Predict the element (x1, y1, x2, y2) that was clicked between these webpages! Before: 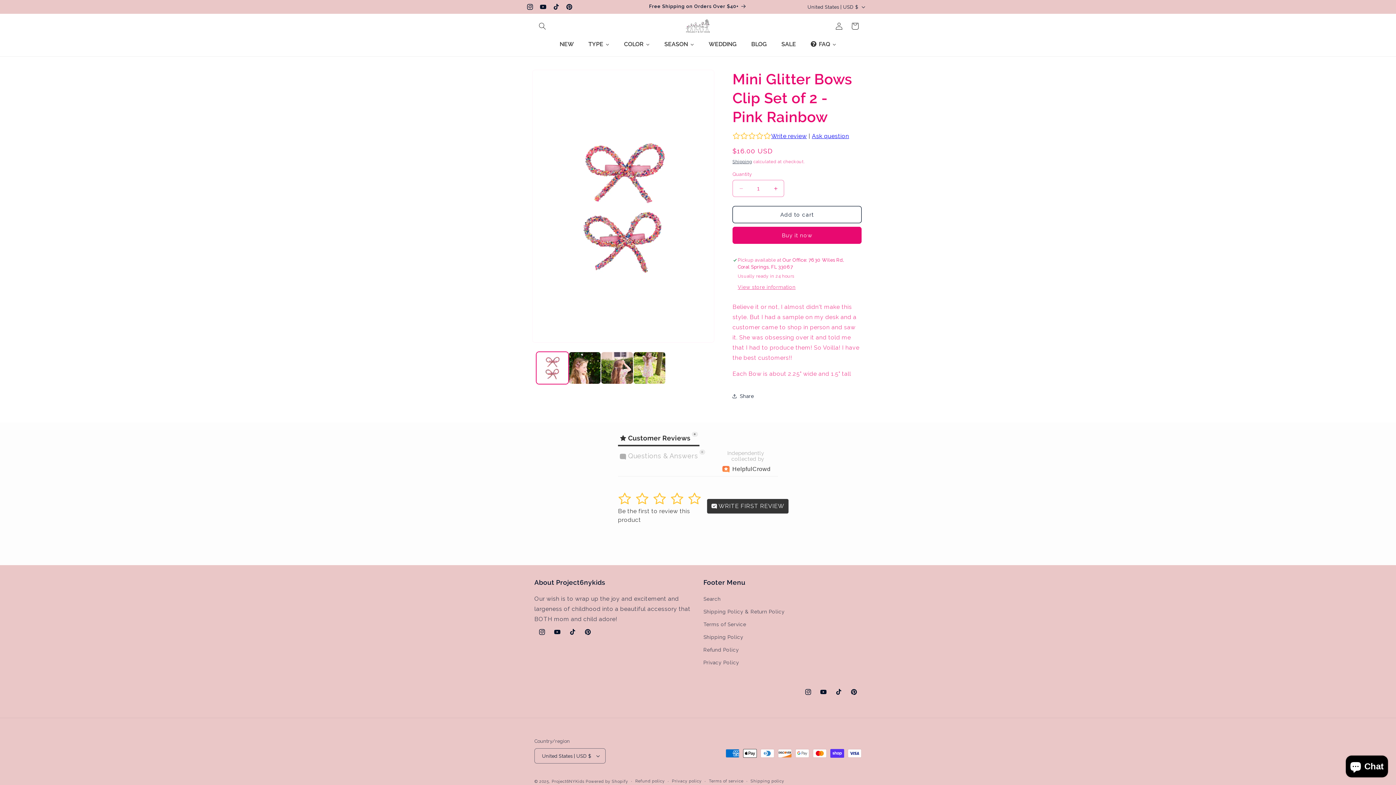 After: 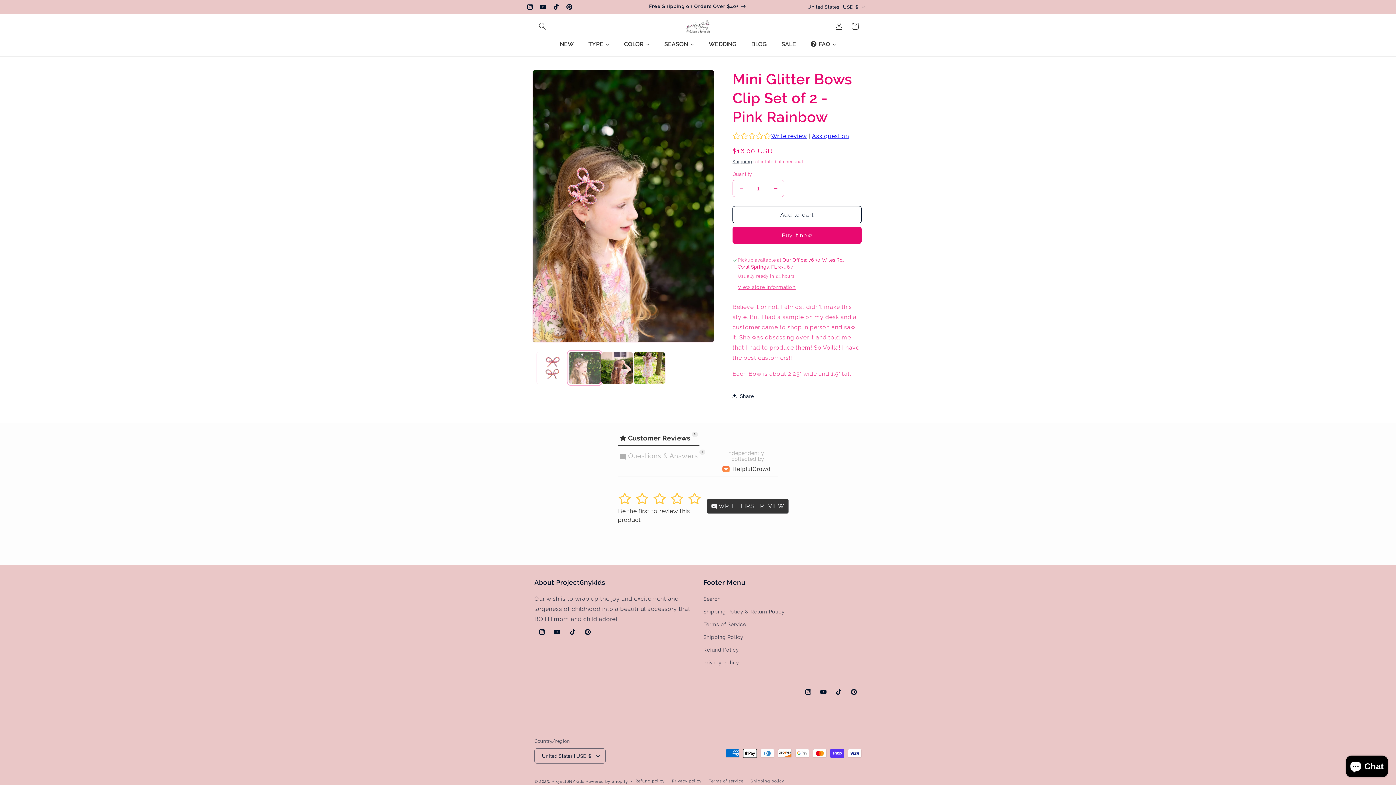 Action: bbox: (568, 351, 601, 384) label: Load image 2 in gallery view